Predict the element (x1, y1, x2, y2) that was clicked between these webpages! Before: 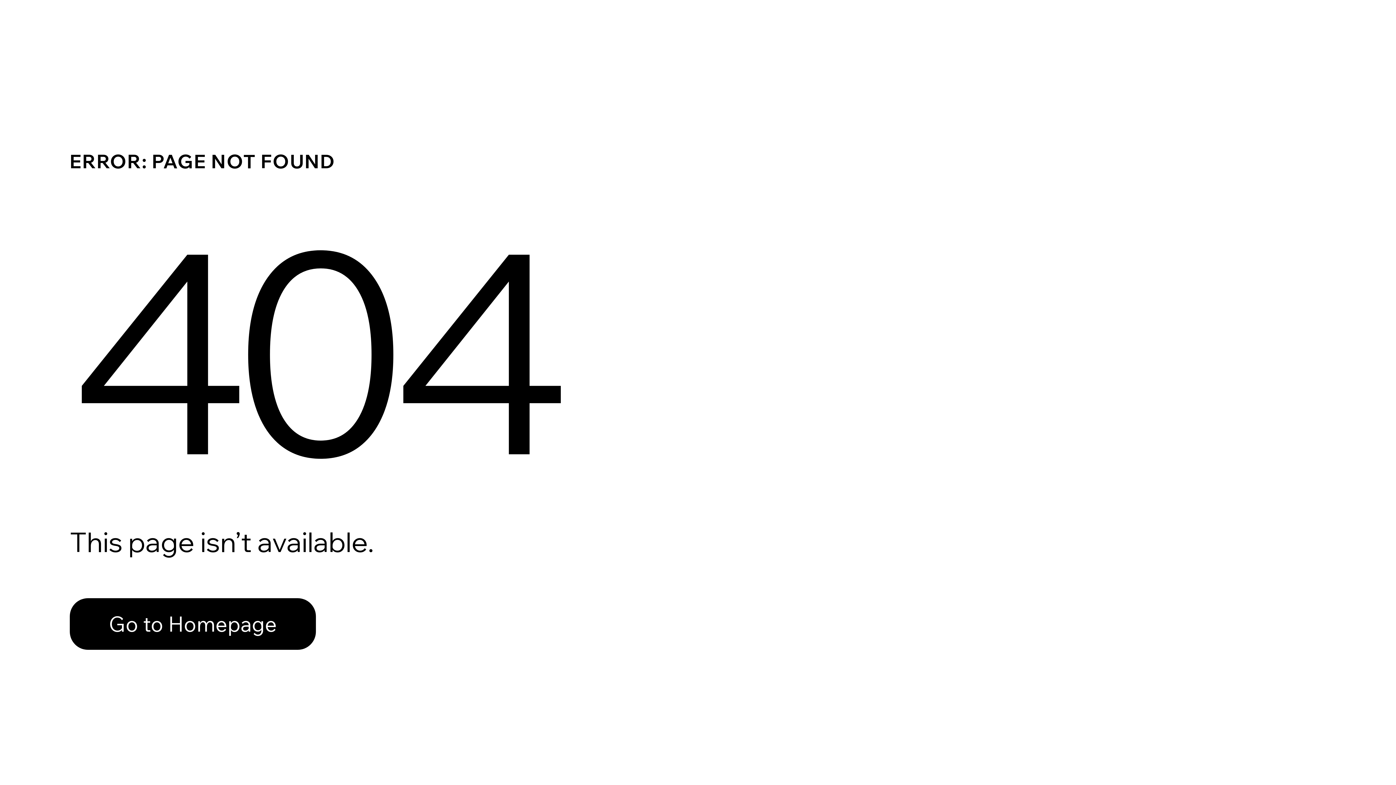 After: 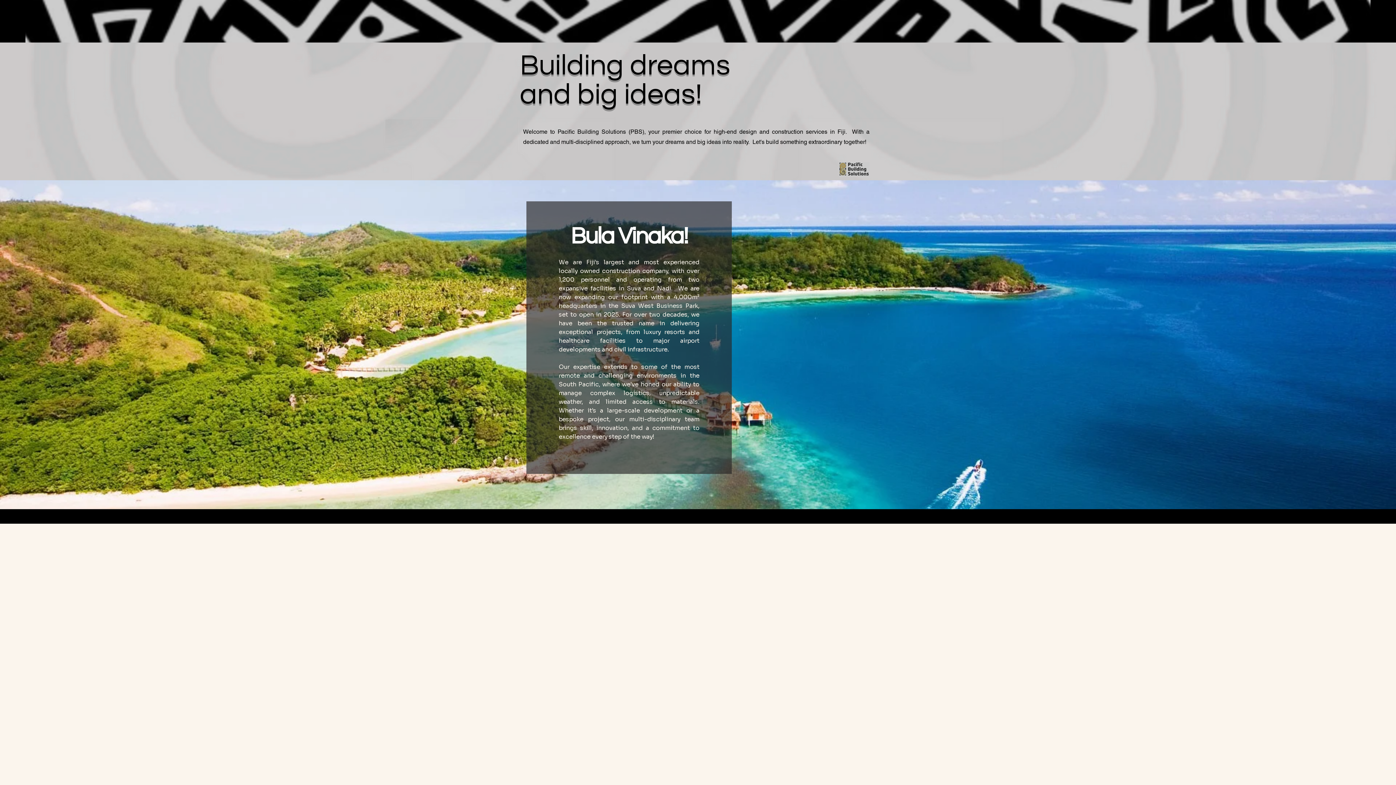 Action: label: Go to Homepage bbox: (69, 582, 768, 659)